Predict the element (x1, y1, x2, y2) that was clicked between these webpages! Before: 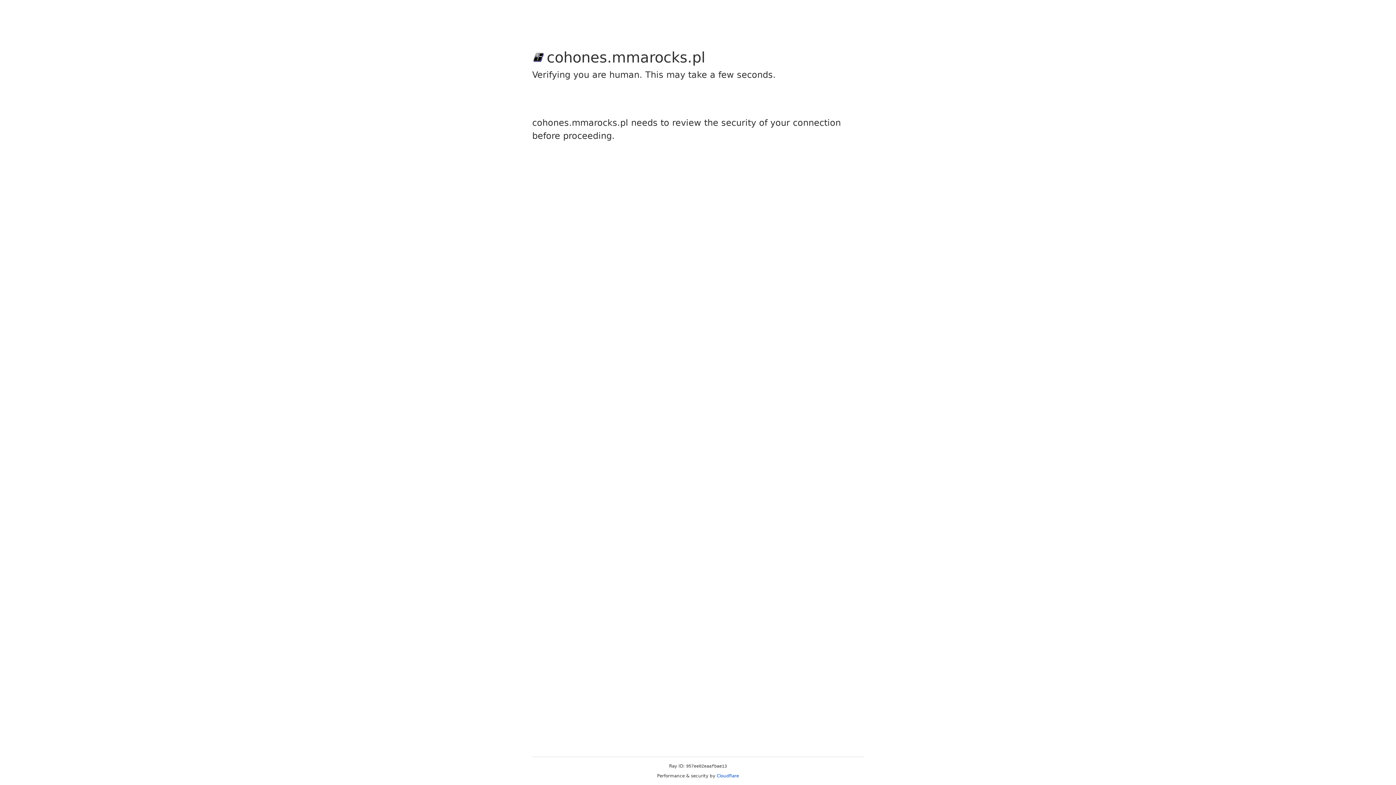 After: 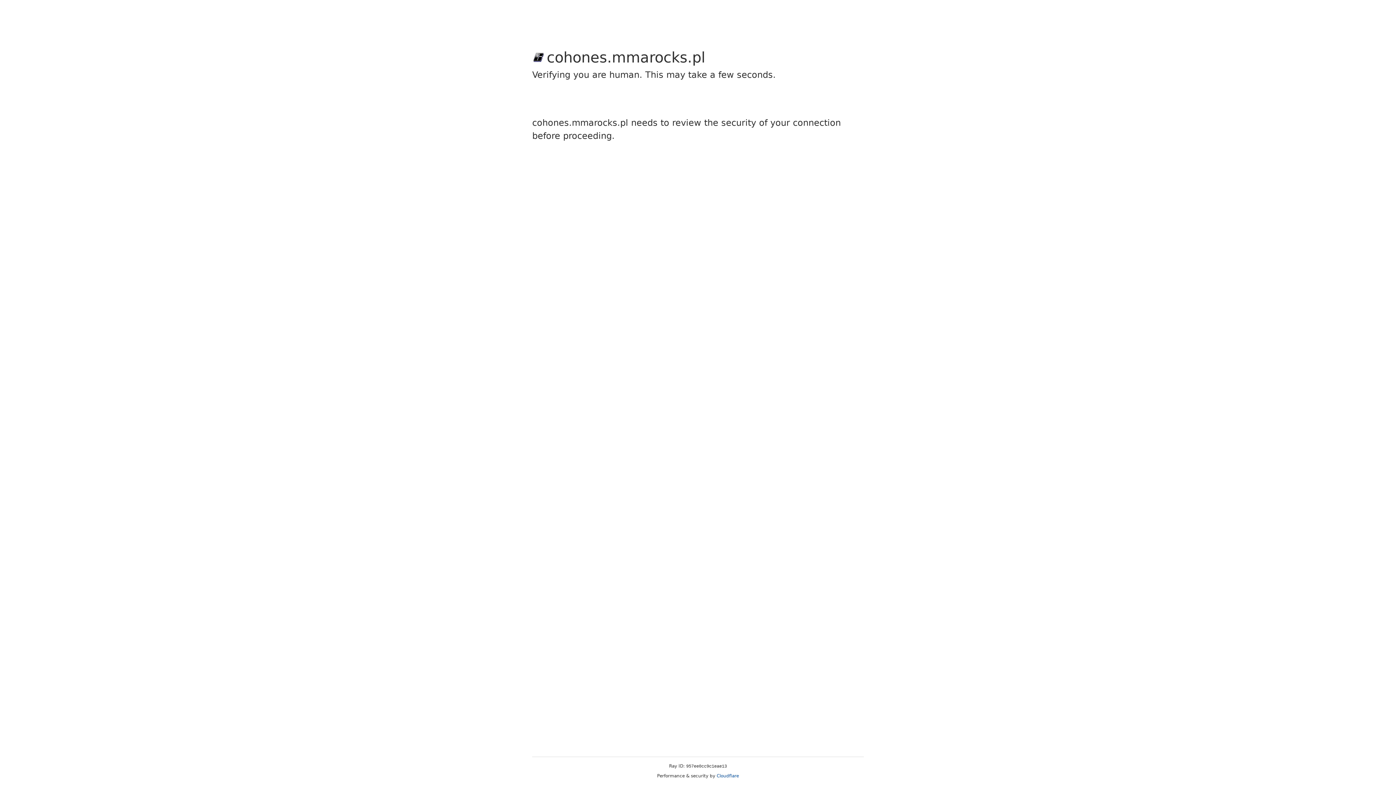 Action: label: Cloudflare bbox: (716, 773, 739, 778)